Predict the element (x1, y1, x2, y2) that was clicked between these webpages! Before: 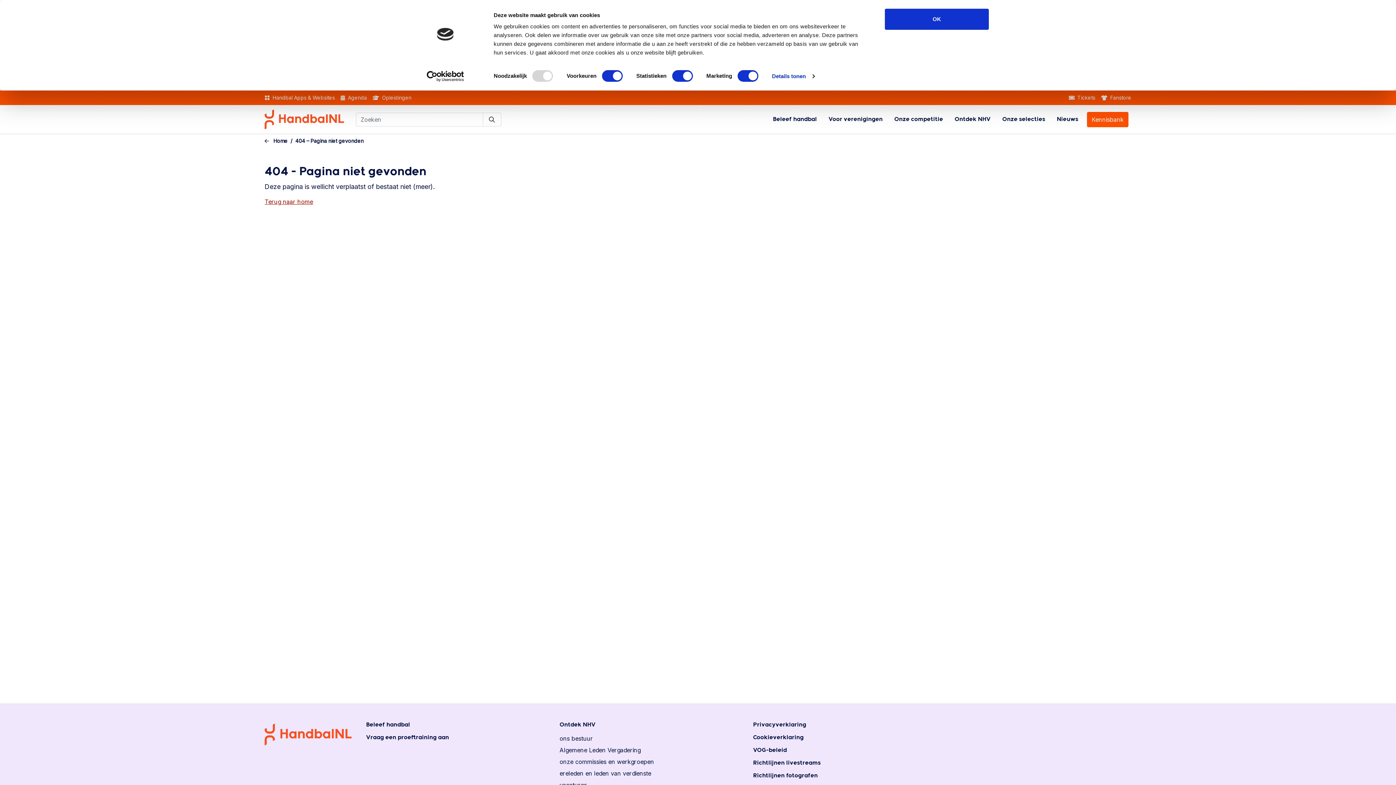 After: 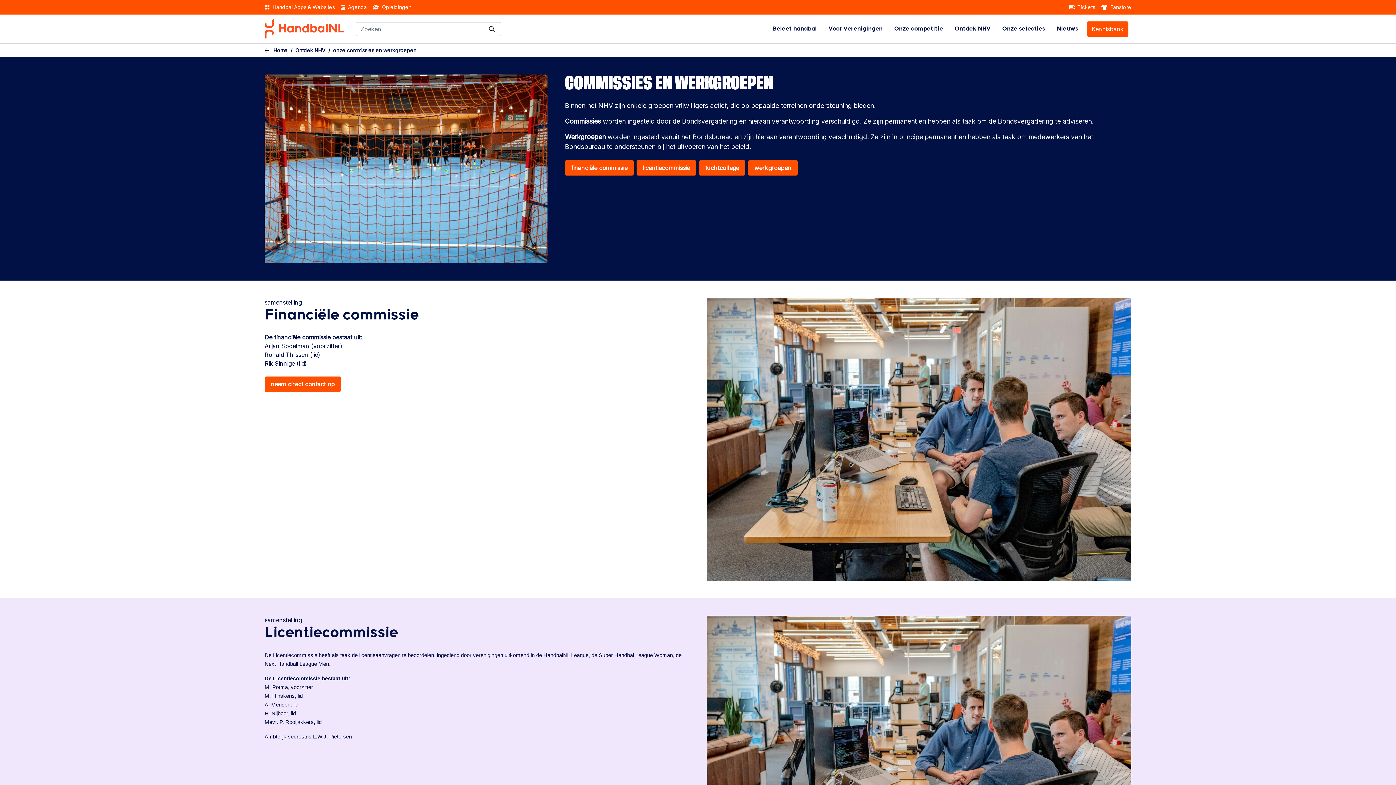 Action: bbox: (559, 757, 744, 769) label: onze commissies en werkgroepen